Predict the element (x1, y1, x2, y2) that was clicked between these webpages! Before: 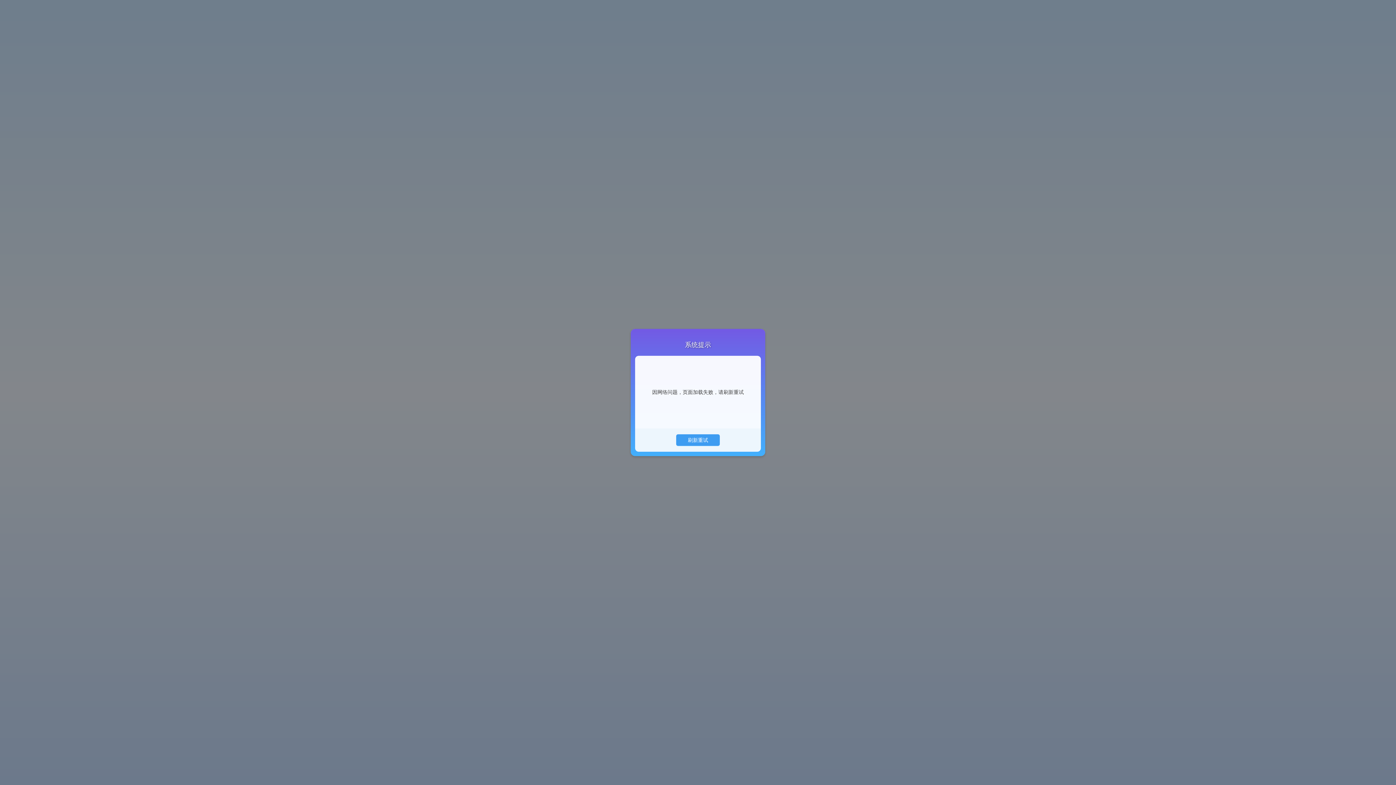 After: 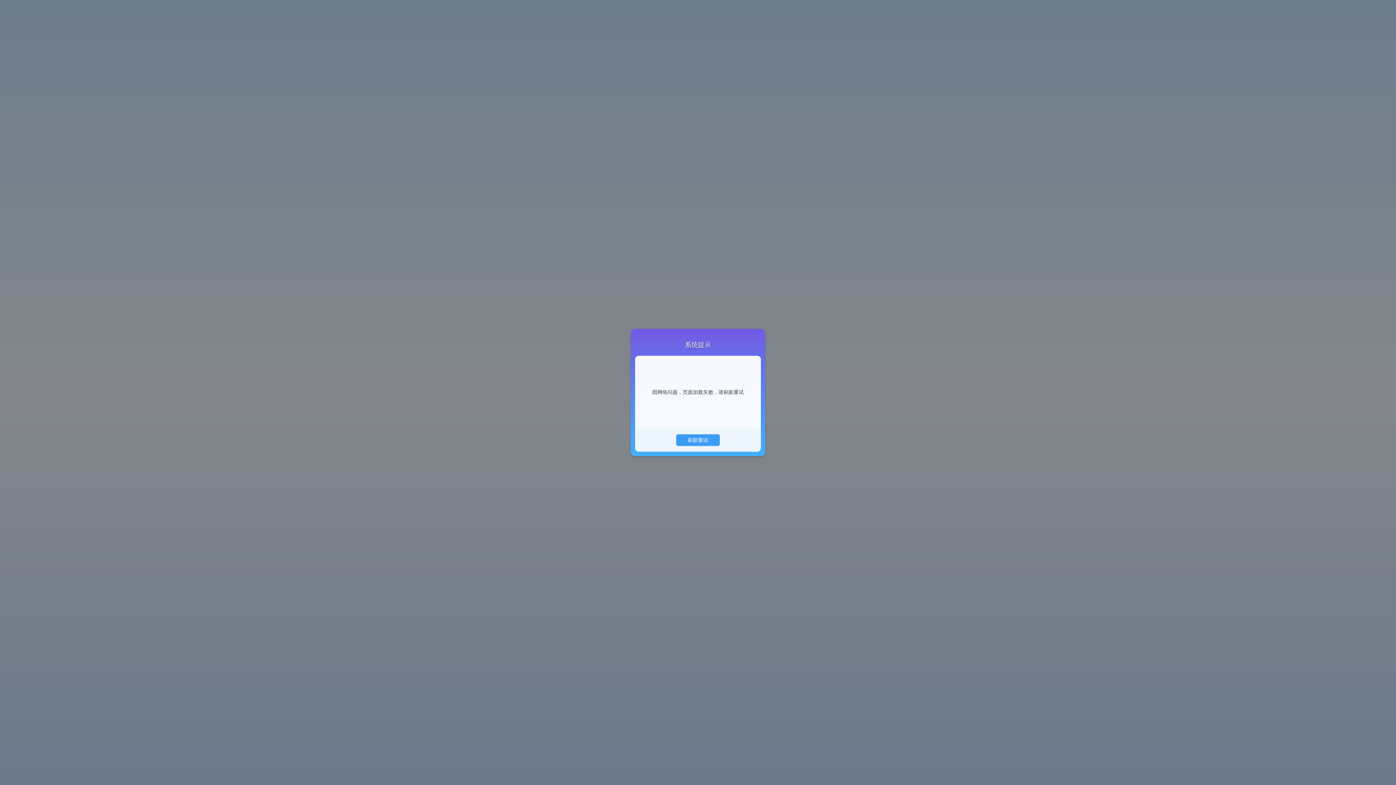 Action: bbox: (676, 434, 720, 446) label: 刷新重试